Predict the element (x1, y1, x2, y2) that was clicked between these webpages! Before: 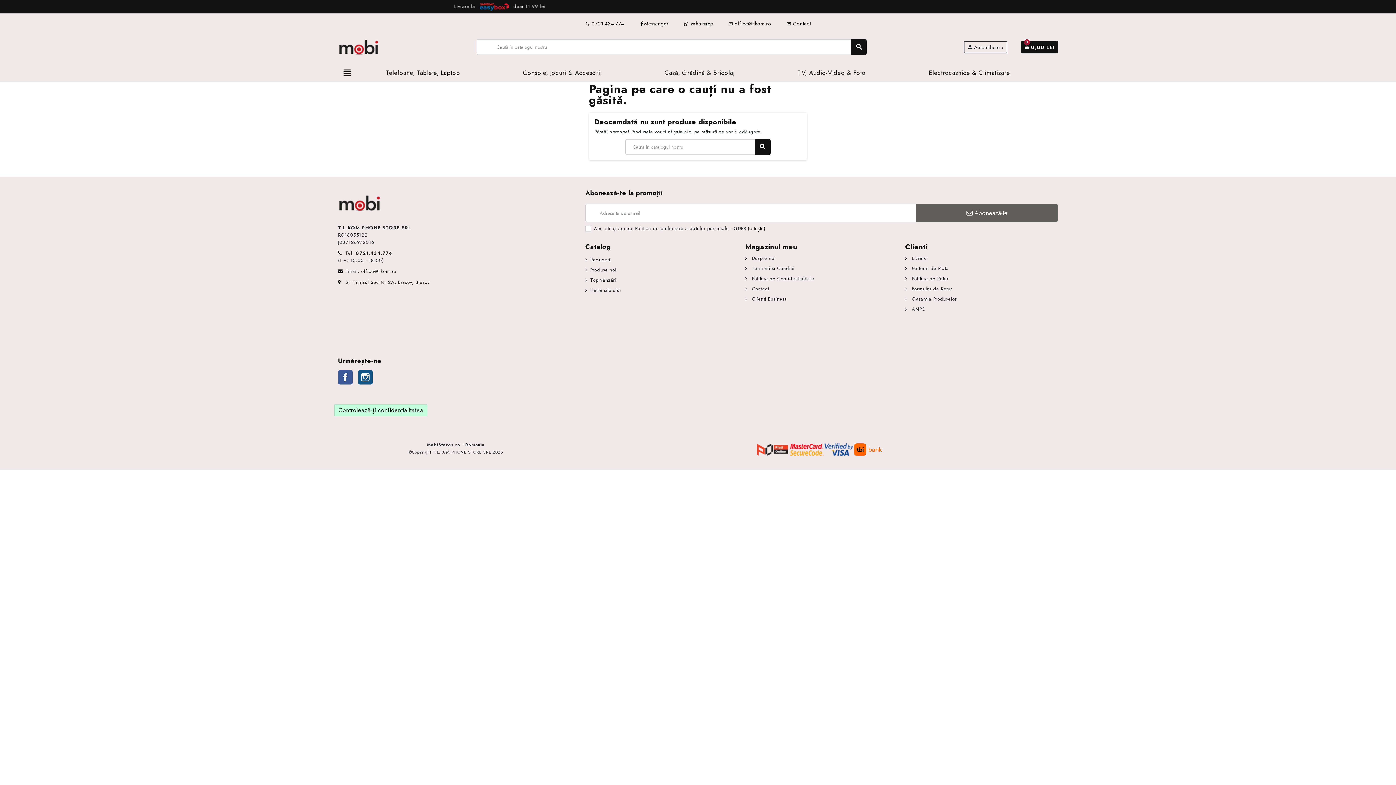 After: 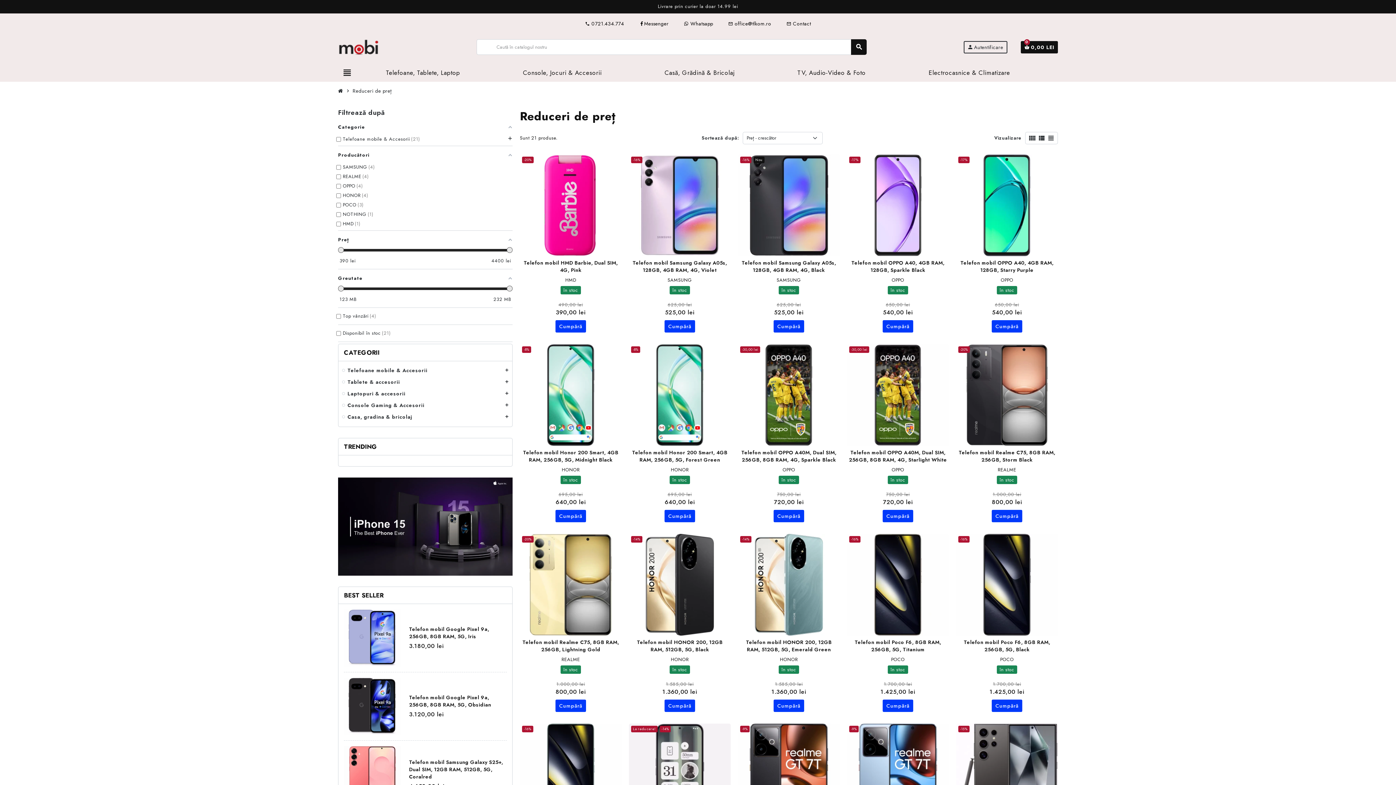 Action: bbox: (585, 256, 610, 263) label: Reduceri